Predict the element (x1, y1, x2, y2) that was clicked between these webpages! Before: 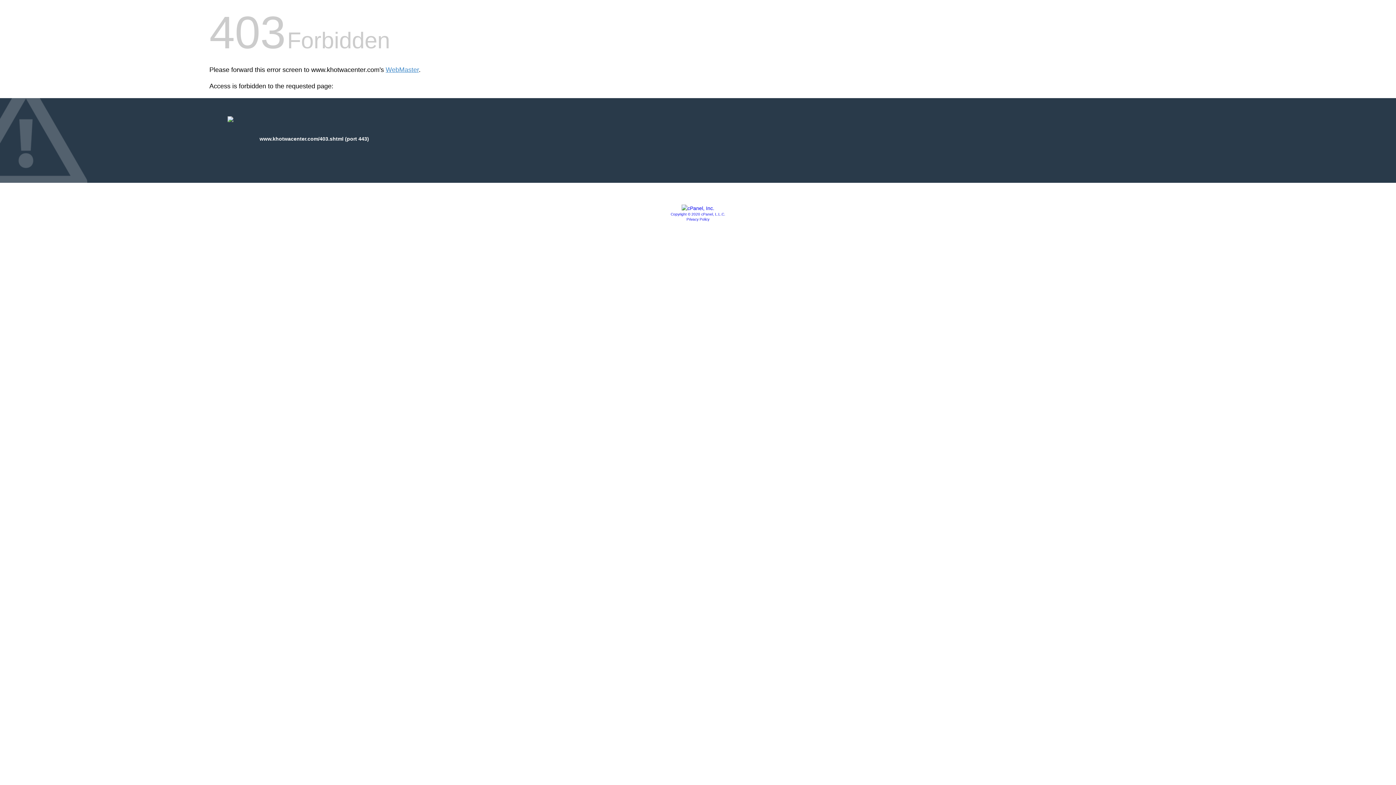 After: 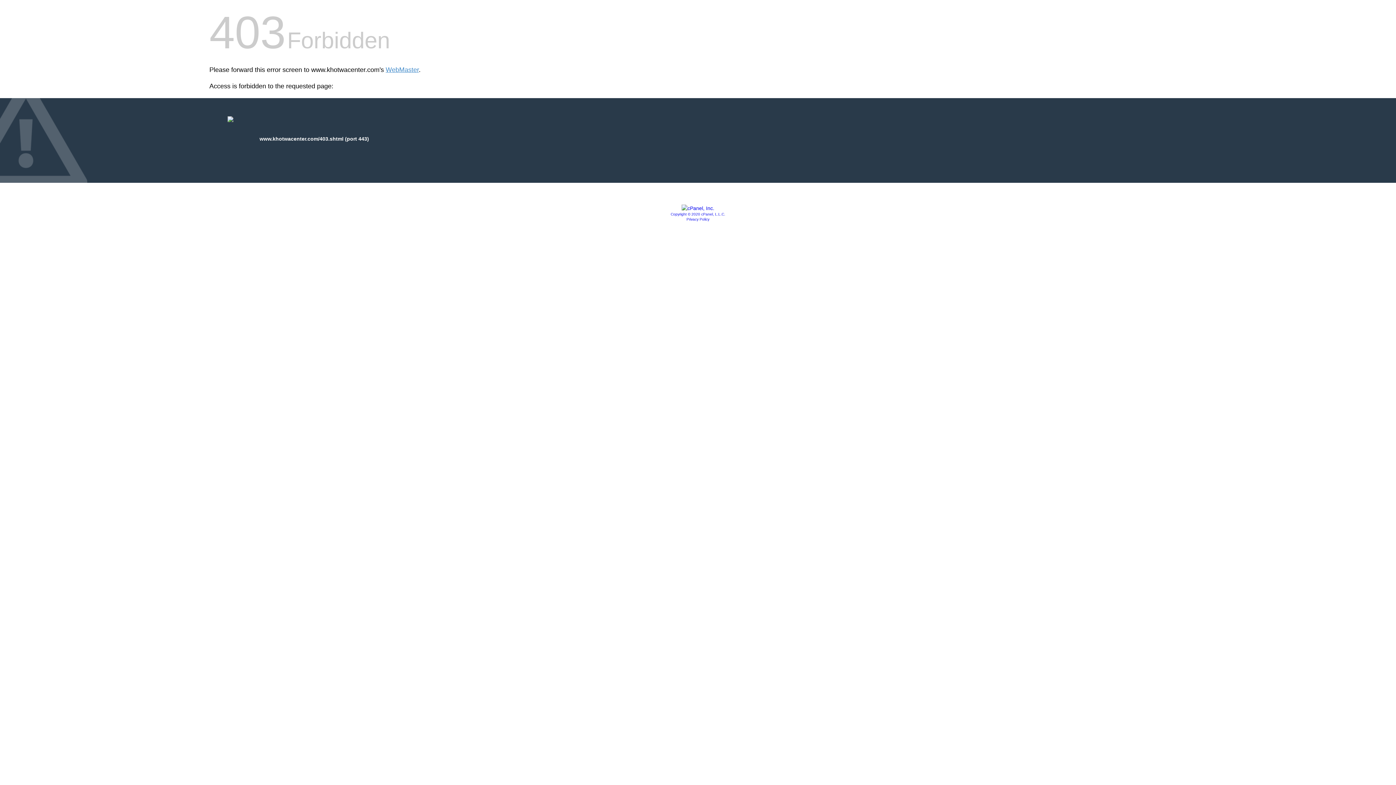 Action: bbox: (670, 212, 725, 216) label: Copyright © 2020 cPanel, L.L.C.